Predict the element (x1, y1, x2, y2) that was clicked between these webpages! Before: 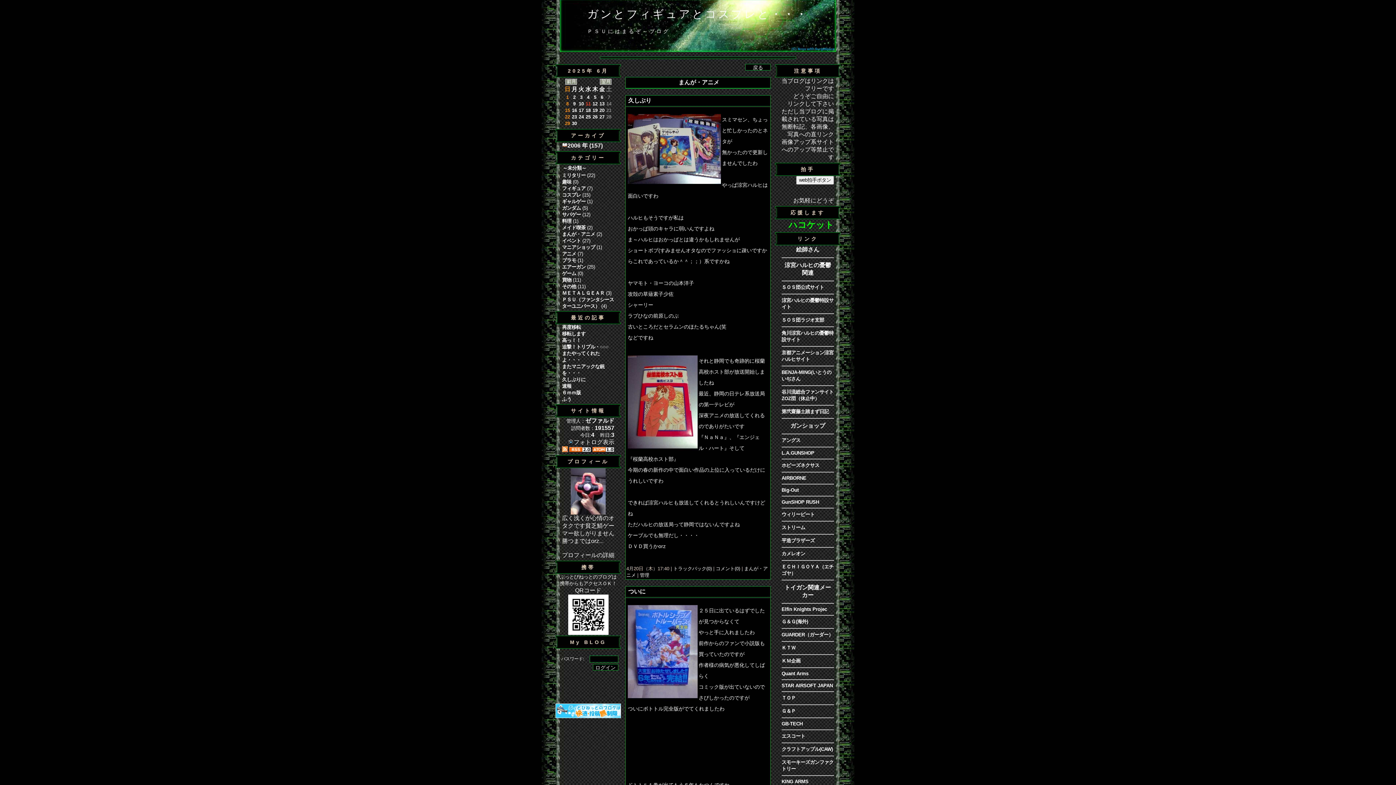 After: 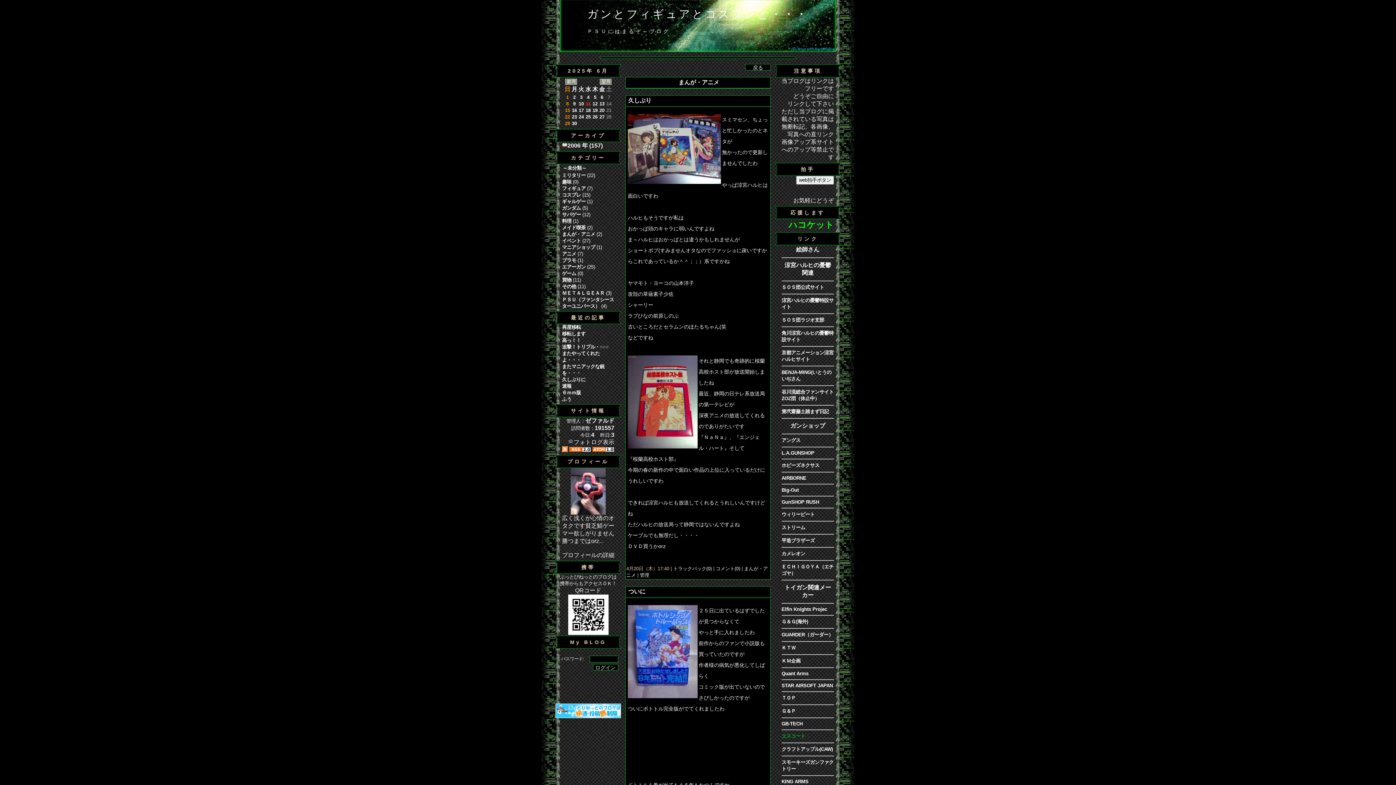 Action: label: エスコート bbox: (781, 733, 805, 739)